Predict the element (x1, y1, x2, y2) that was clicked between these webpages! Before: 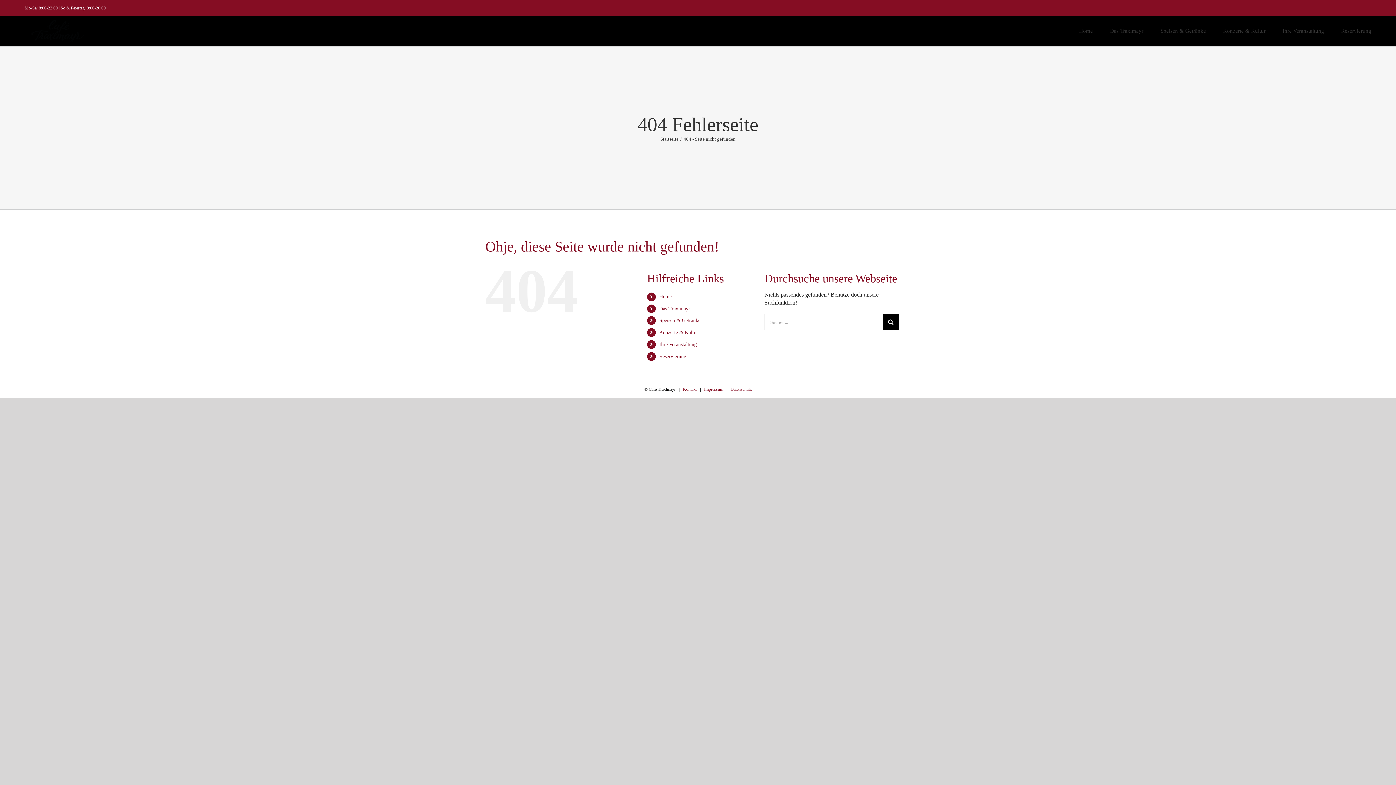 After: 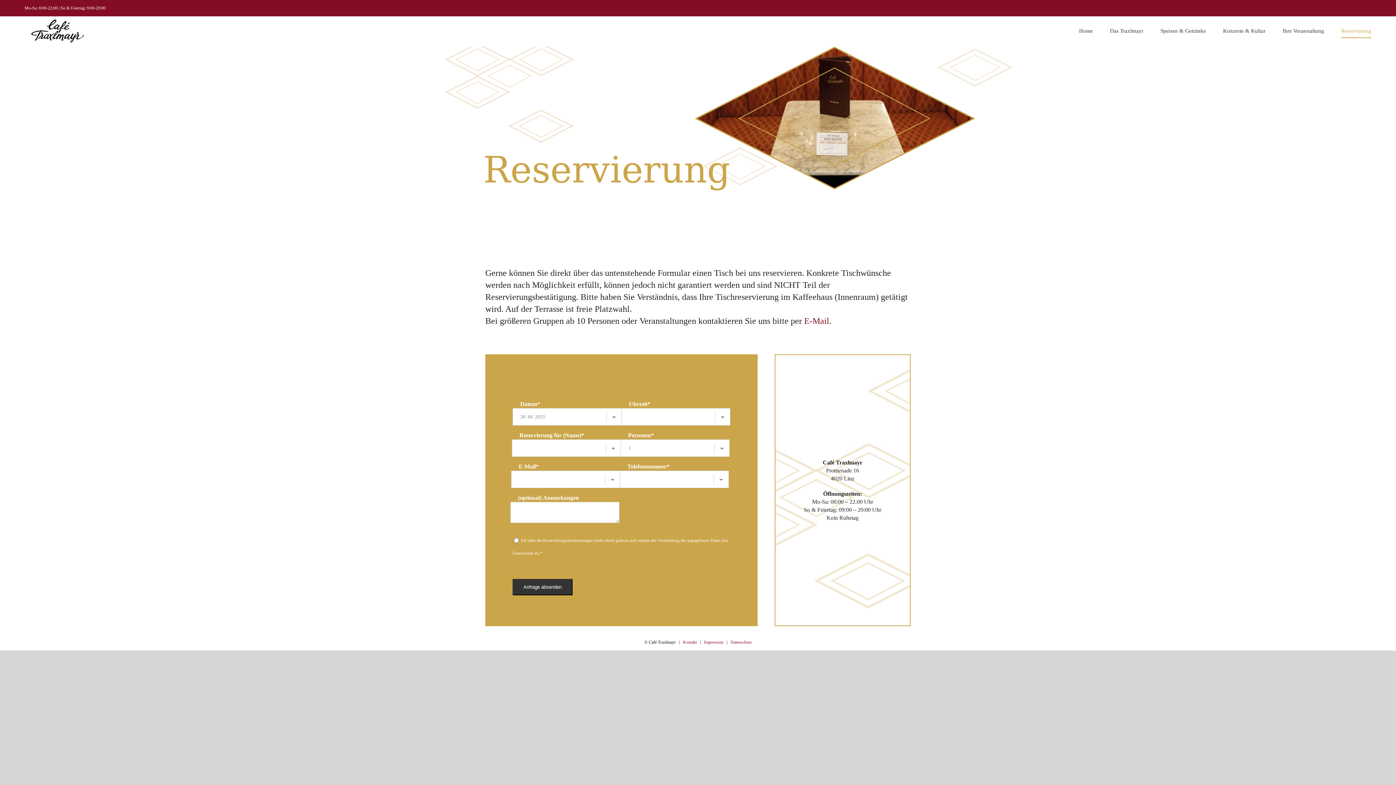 Action: bbox: (1341, 16, 1371, 45) label: Reservierung